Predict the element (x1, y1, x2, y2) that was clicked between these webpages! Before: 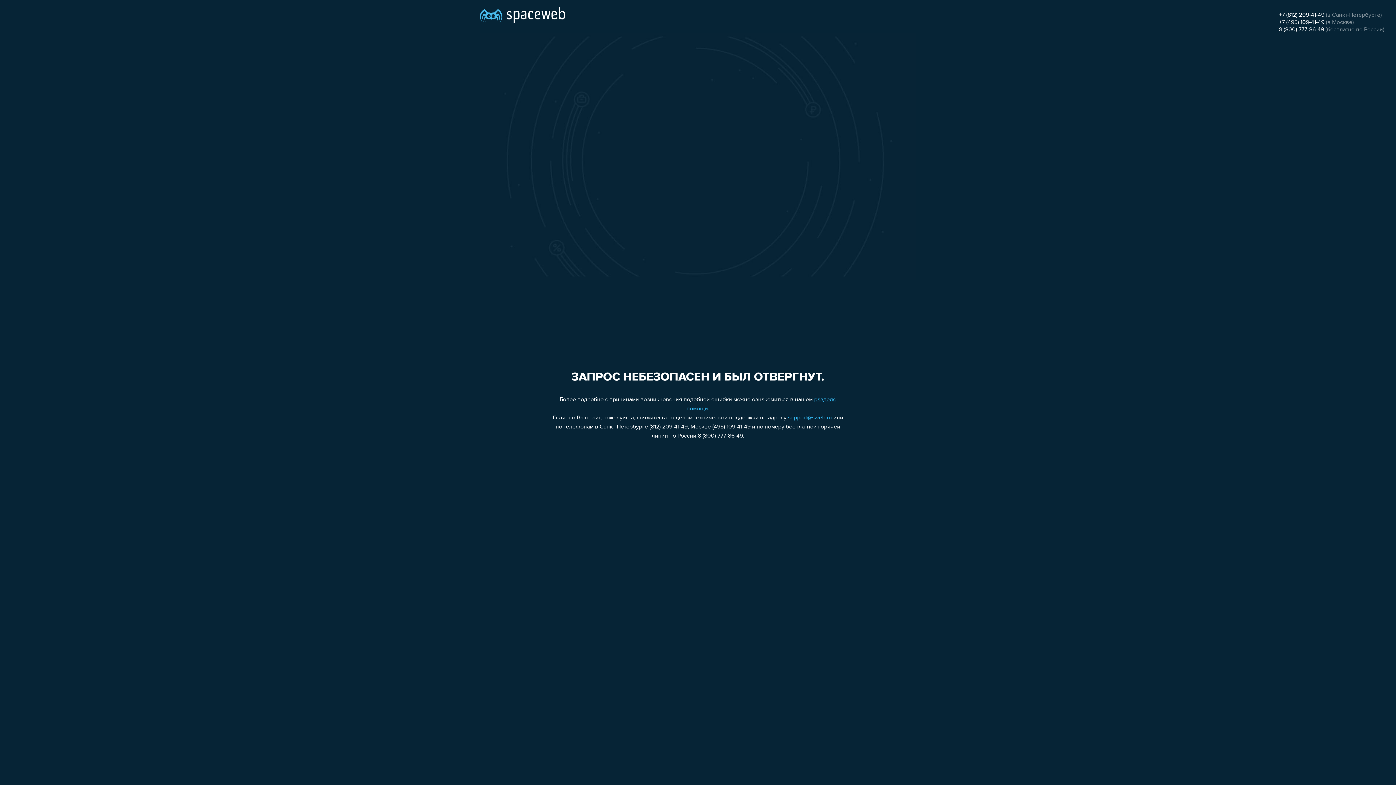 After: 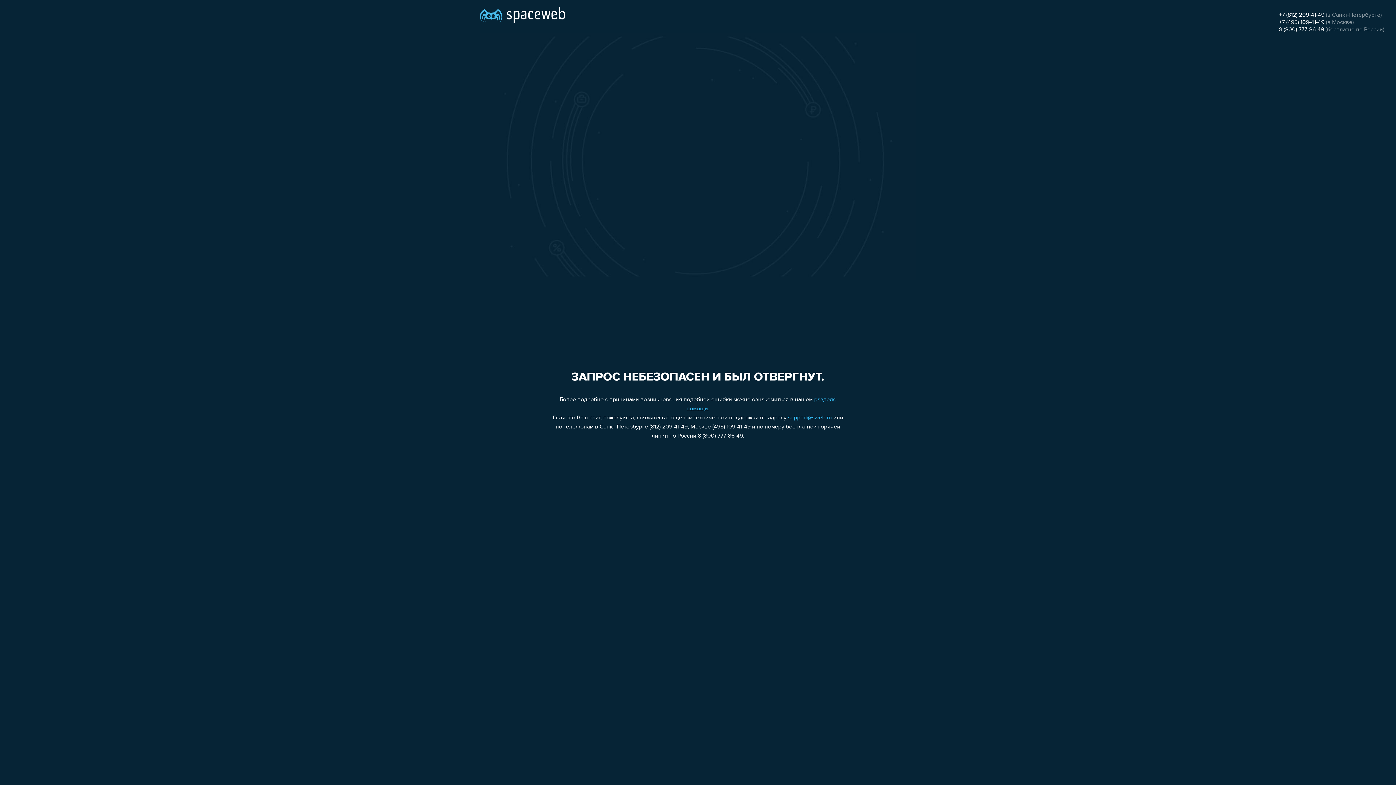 Action: label: +7 (812) 209-41-49 bbox: (1279, 12, 1324, 18)